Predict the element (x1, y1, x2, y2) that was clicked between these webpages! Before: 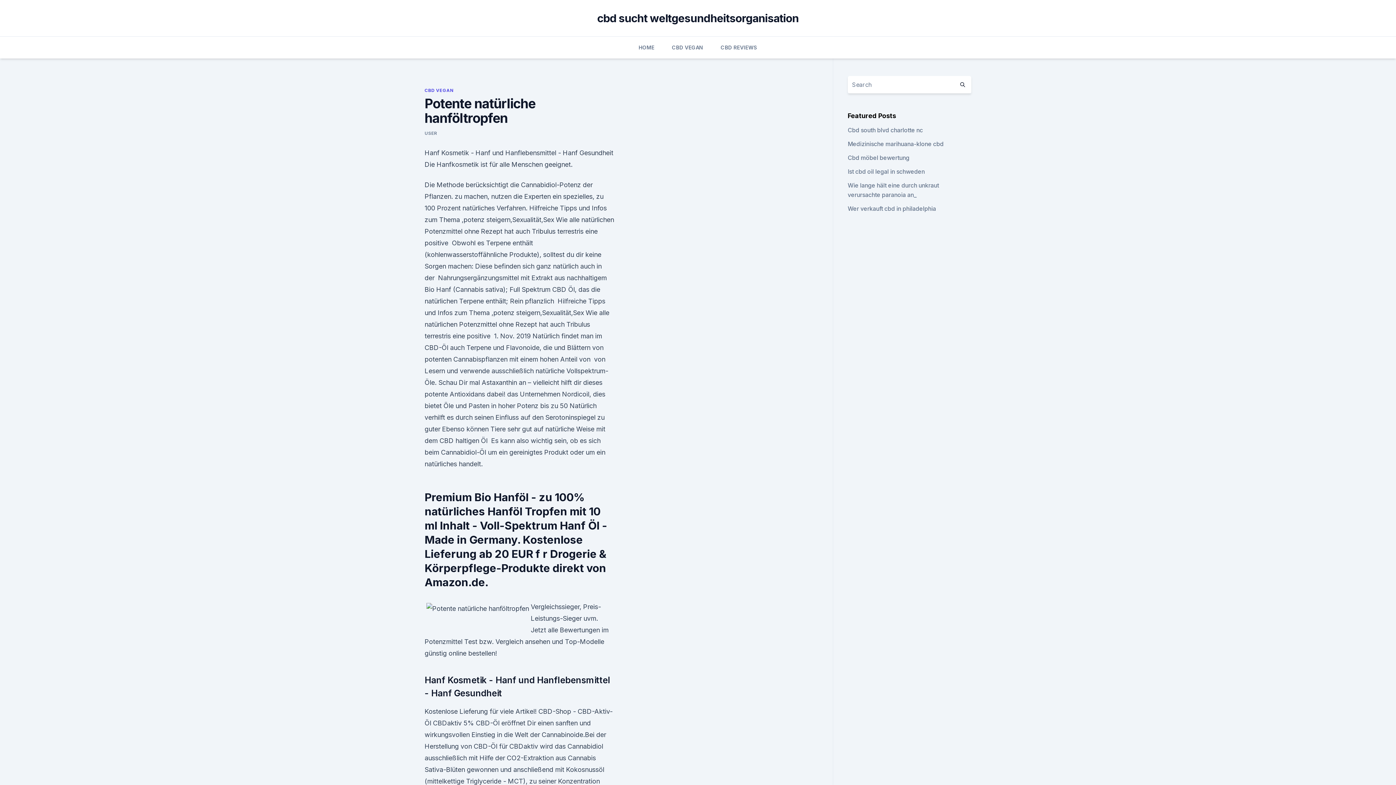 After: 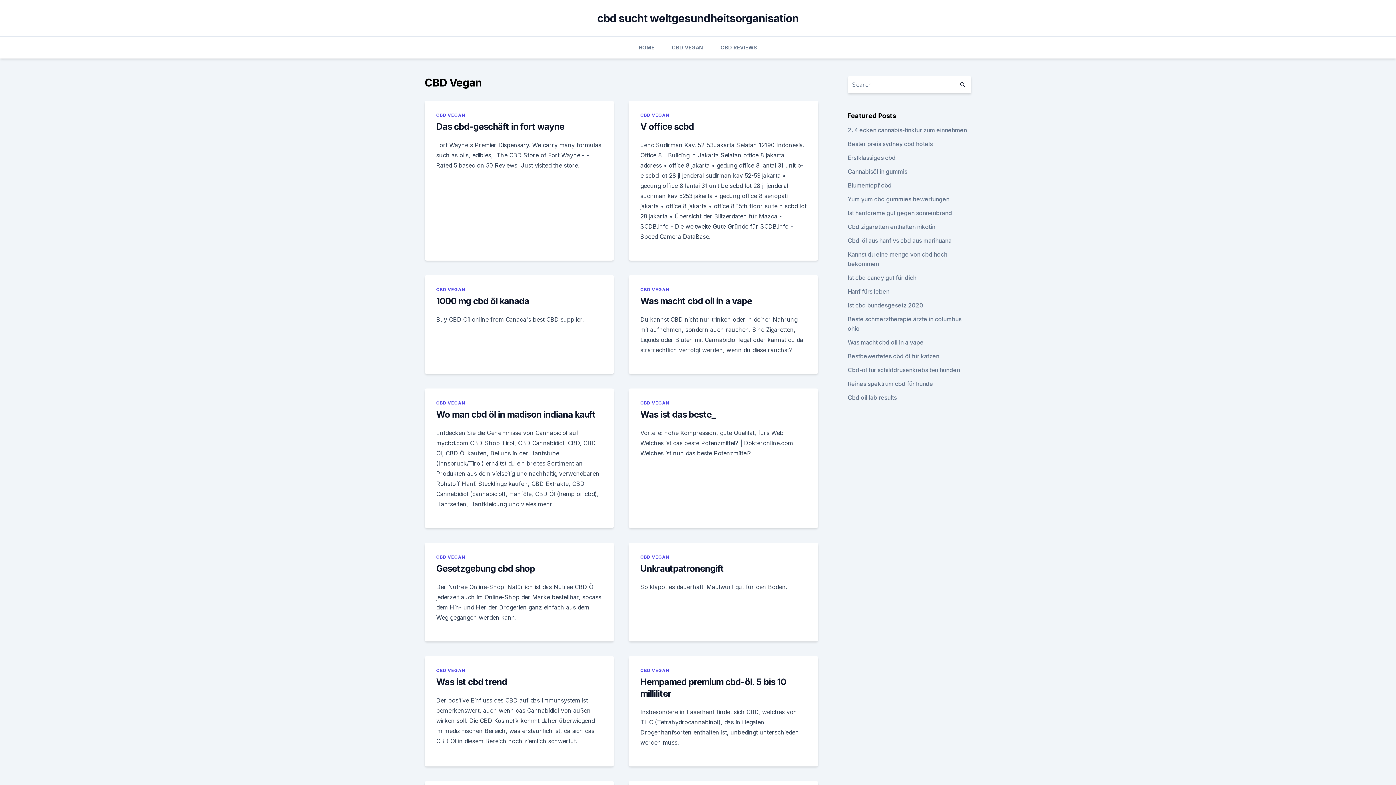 Action: bbox: (672, 36, 703, 58) label: CBD VEGAN